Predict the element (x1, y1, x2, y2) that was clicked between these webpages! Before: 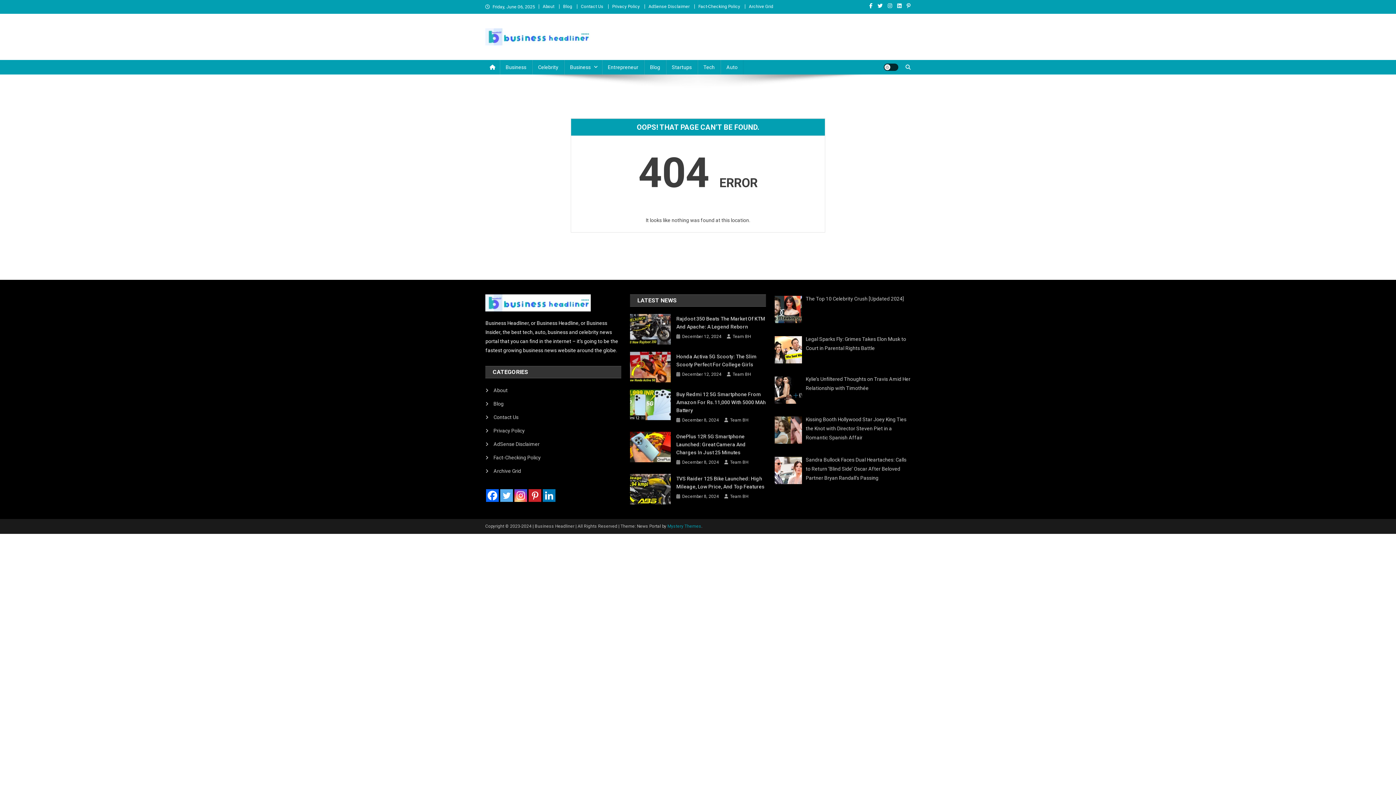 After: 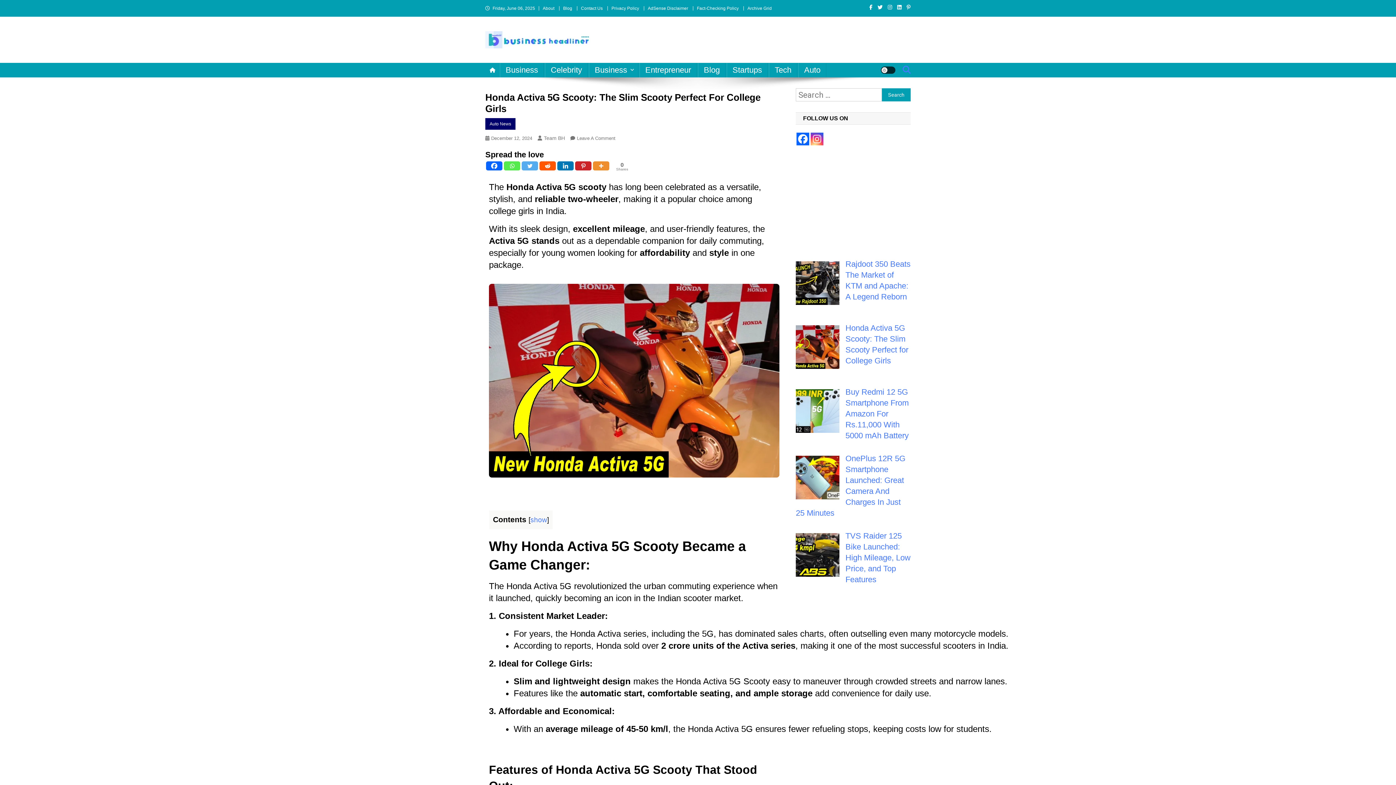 Action: bbox: (676, 352, 766, 368) label: Honda Activa 5G Scooty: The Slim Scooty Perfect For College Girls